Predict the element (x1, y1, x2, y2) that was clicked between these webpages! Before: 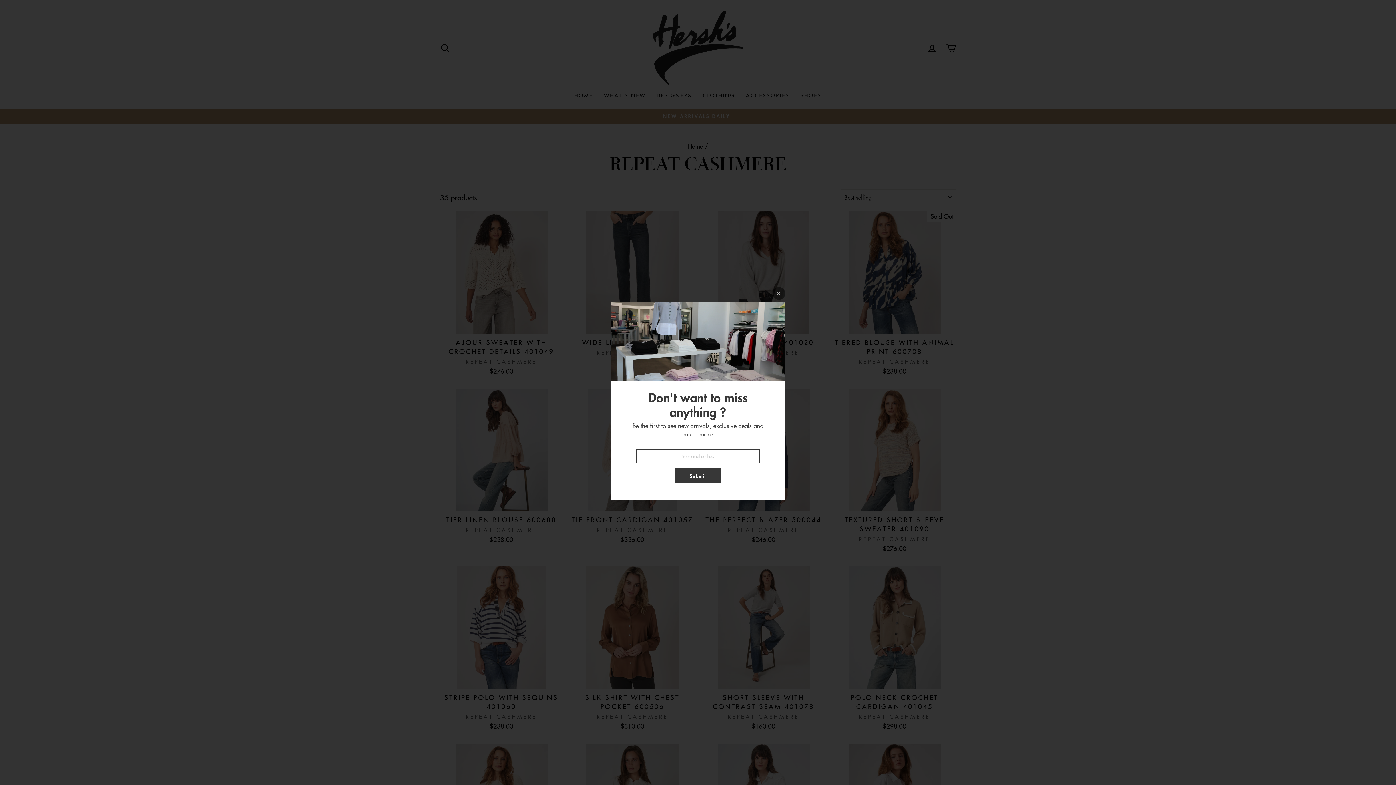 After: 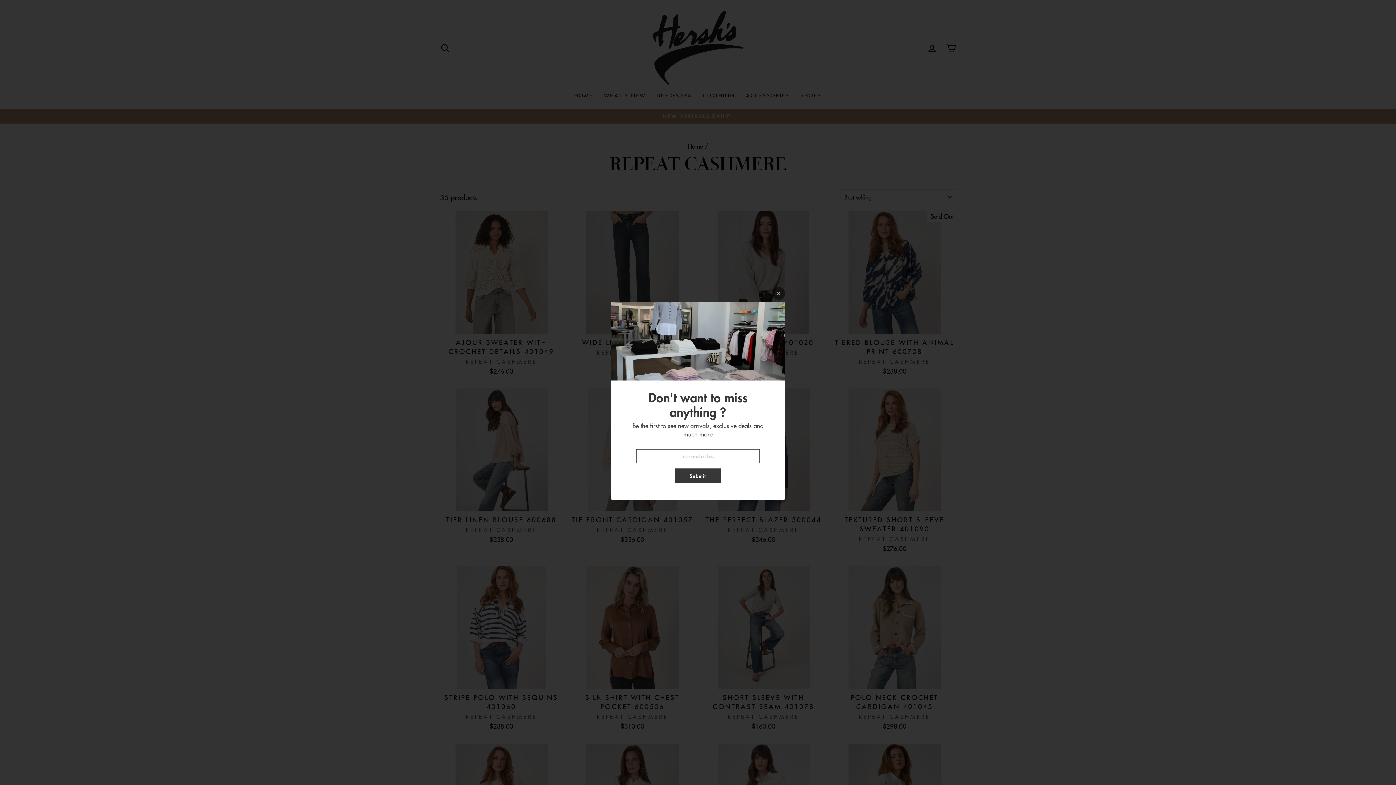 Action: bbox: (674, 468, 721, 483) label: Submit